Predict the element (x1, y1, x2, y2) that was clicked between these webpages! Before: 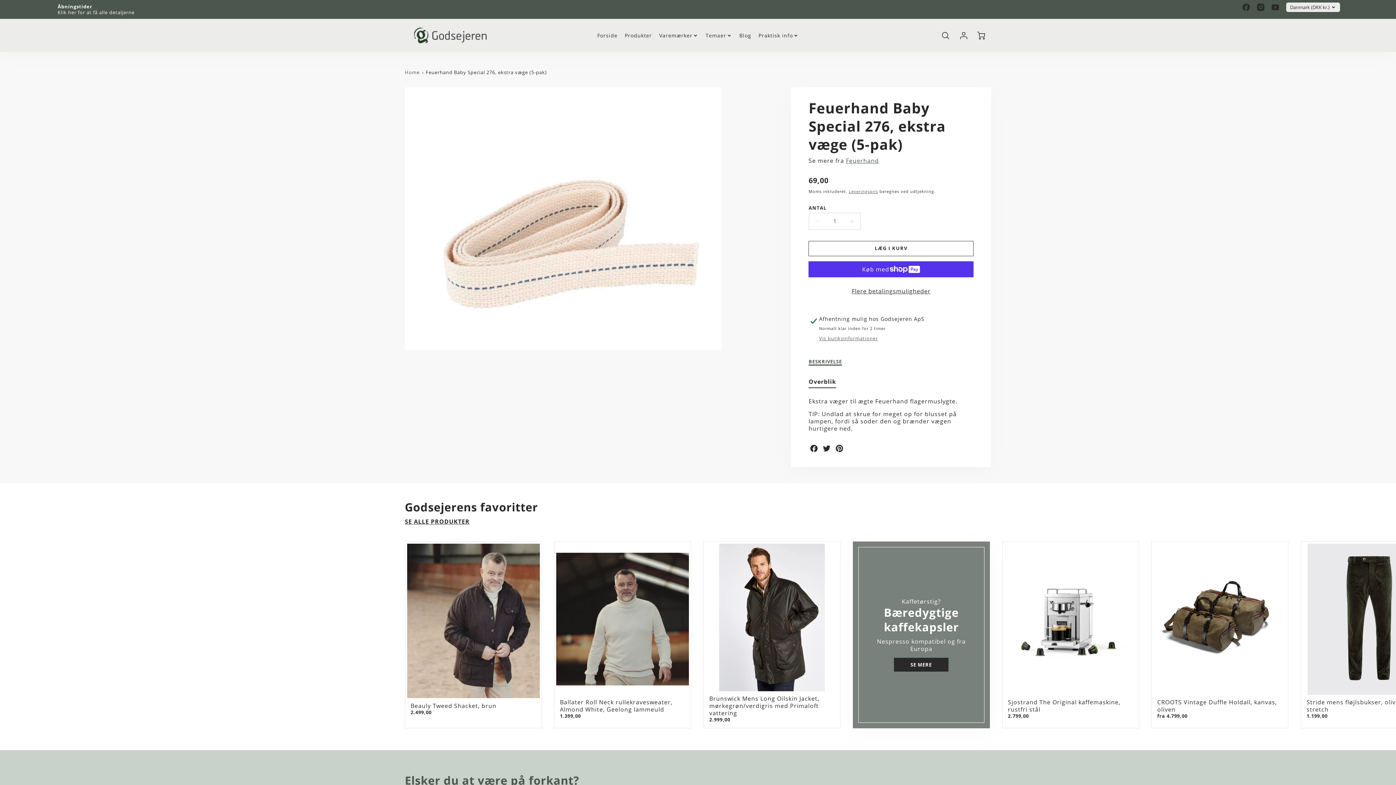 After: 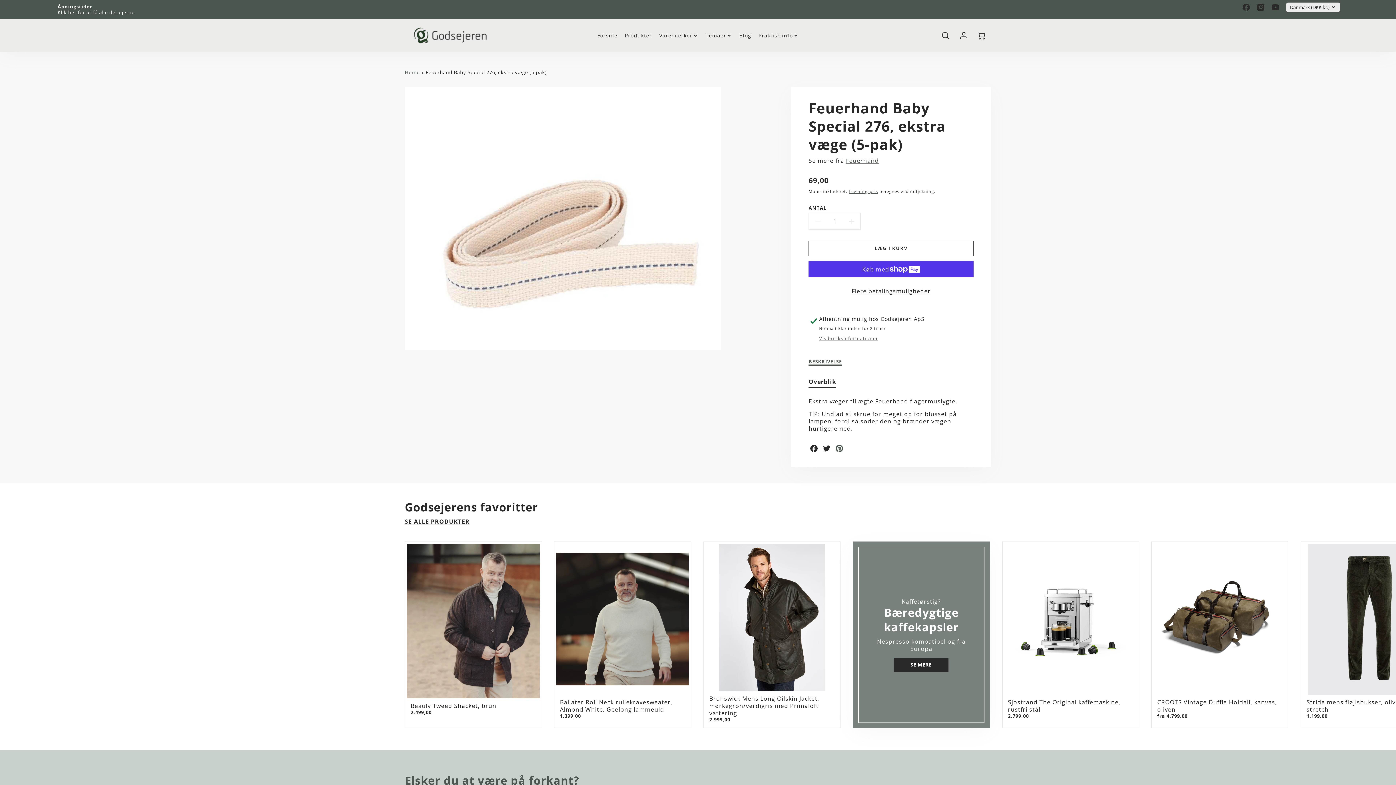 Action: label: Share on Pinterest bbox: (834, 443, 845, 454)